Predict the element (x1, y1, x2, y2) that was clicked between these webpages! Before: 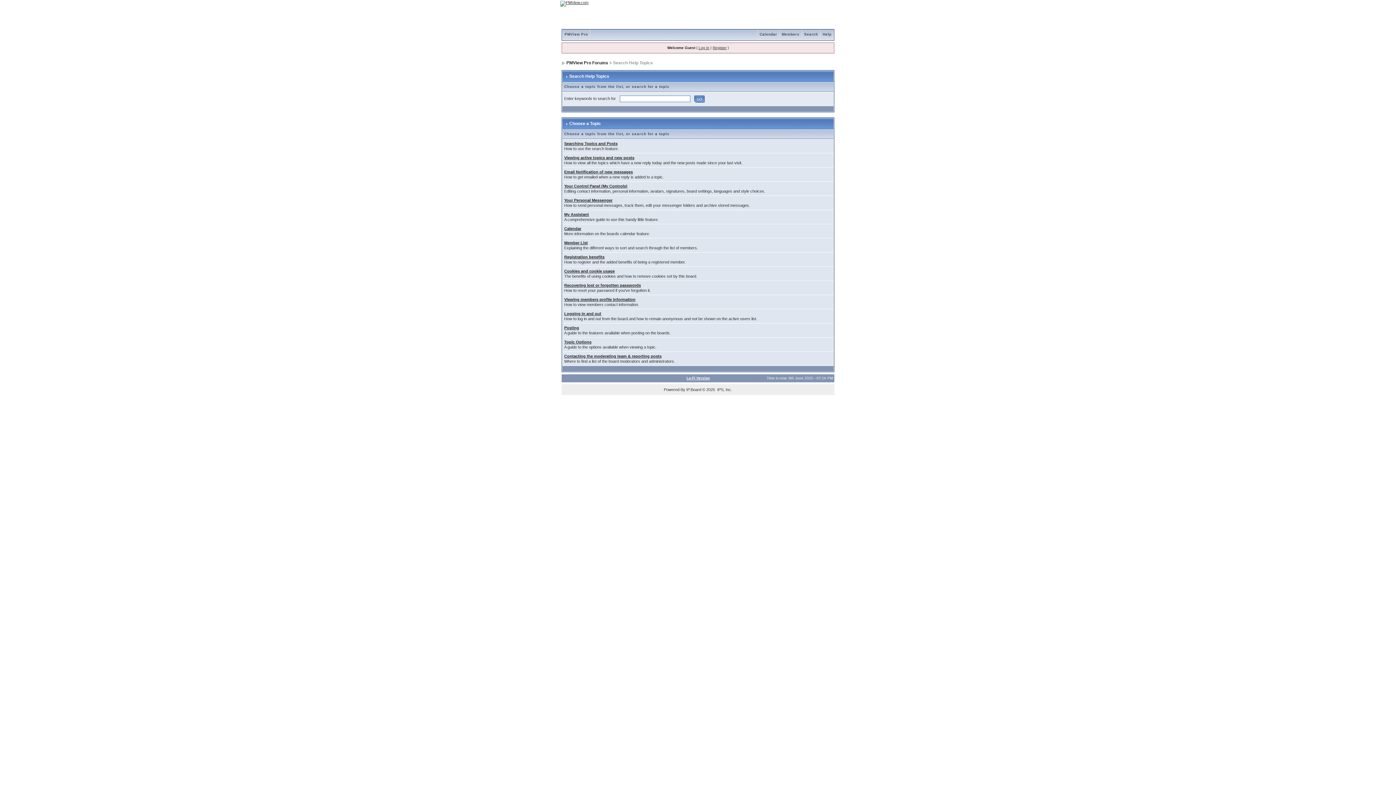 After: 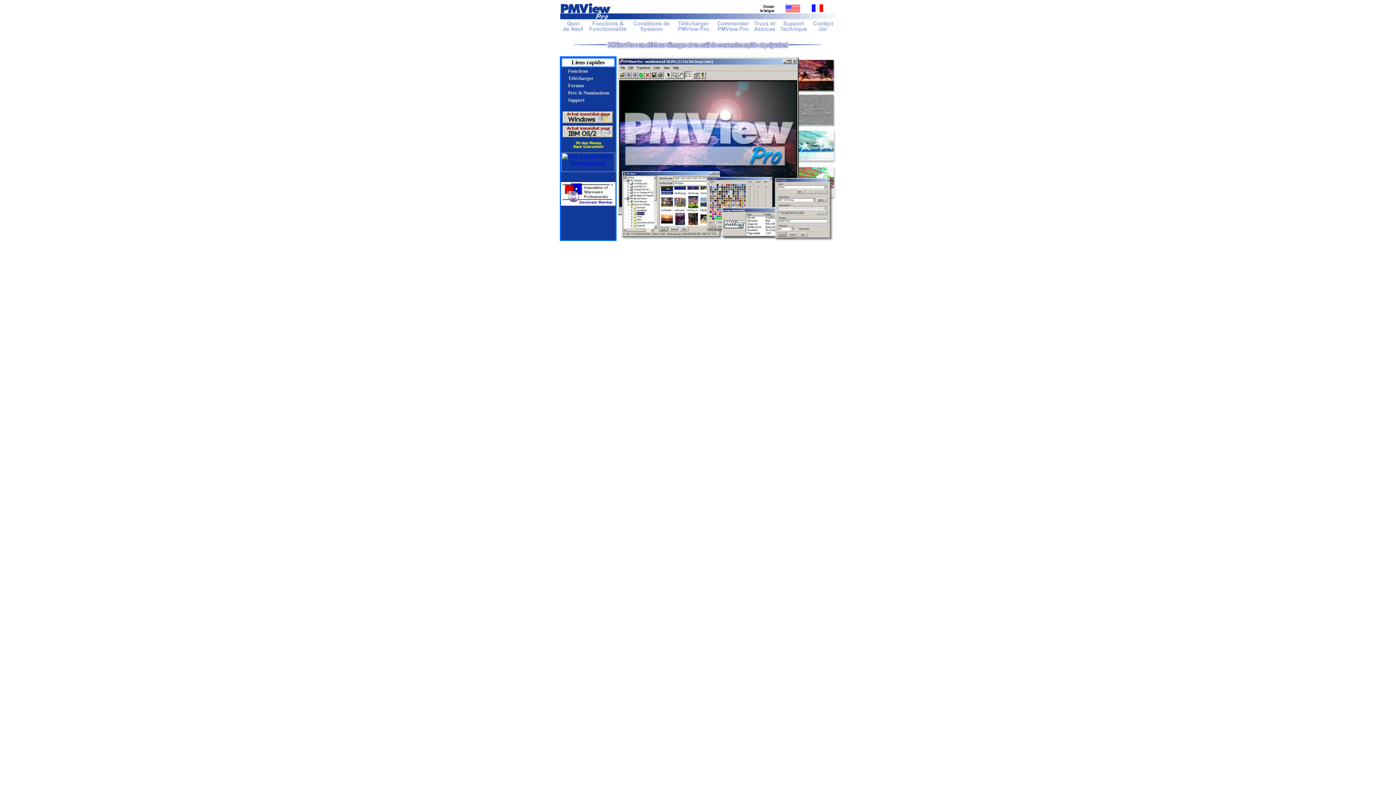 Action: bbox: (816, 0, 834, 7)